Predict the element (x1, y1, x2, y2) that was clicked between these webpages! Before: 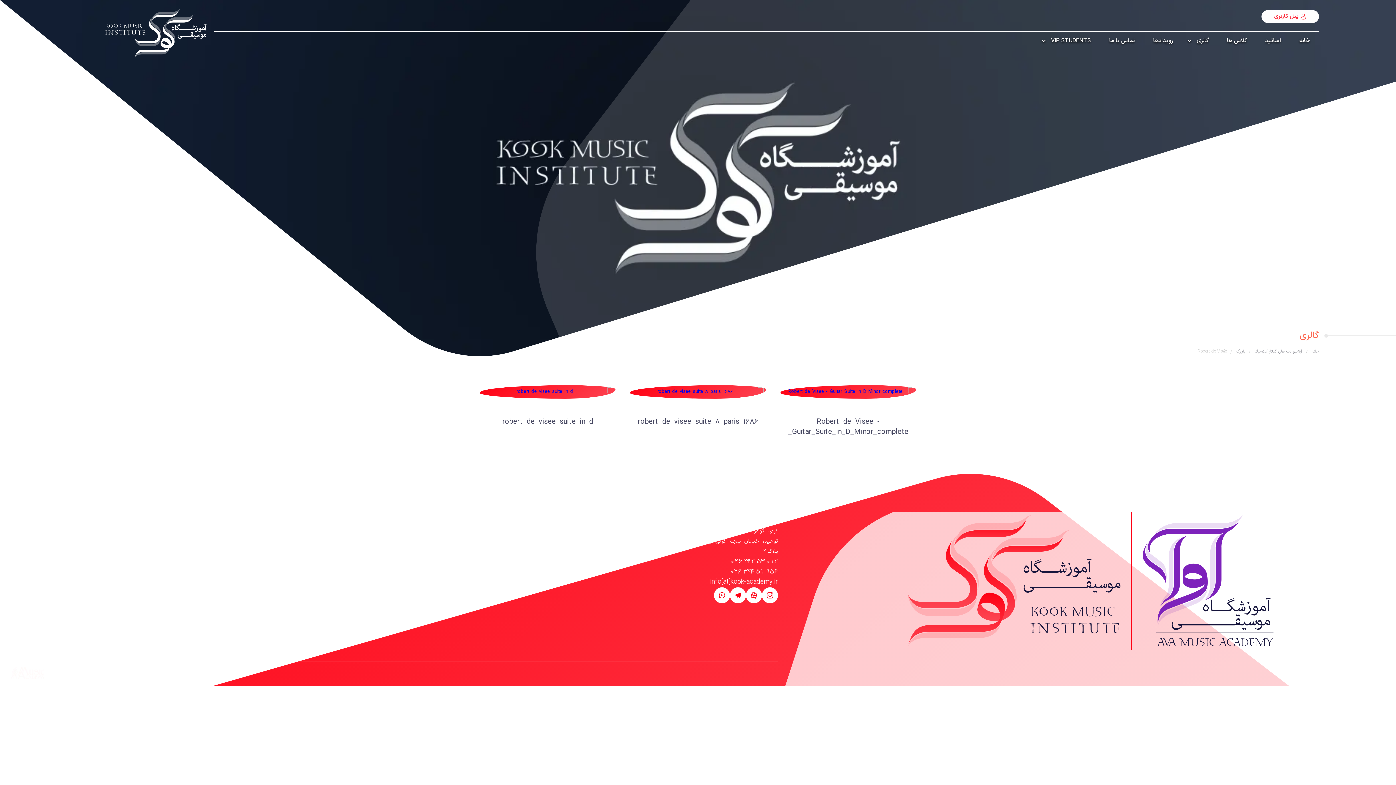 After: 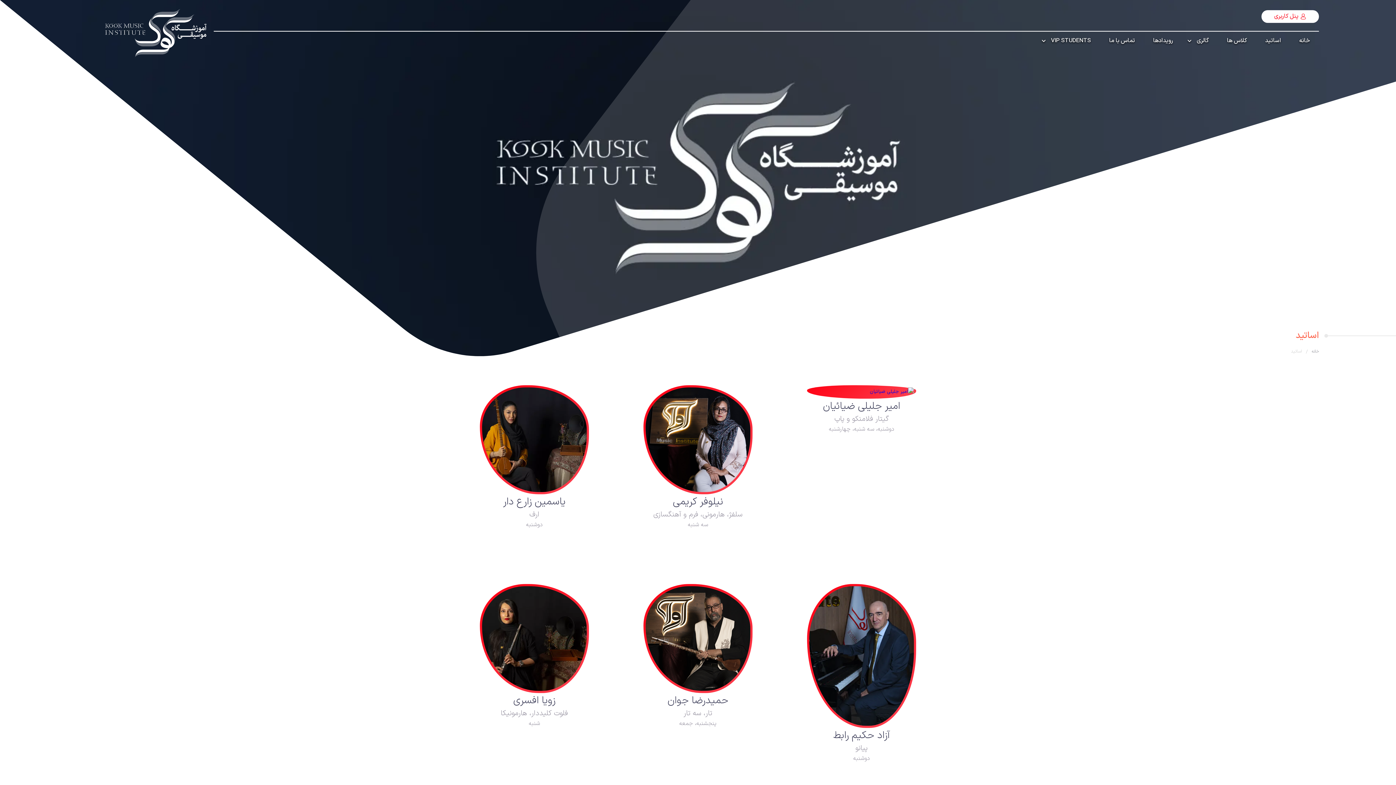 Action: bbox: (1256, 32, 1290, 48) label: اساتید